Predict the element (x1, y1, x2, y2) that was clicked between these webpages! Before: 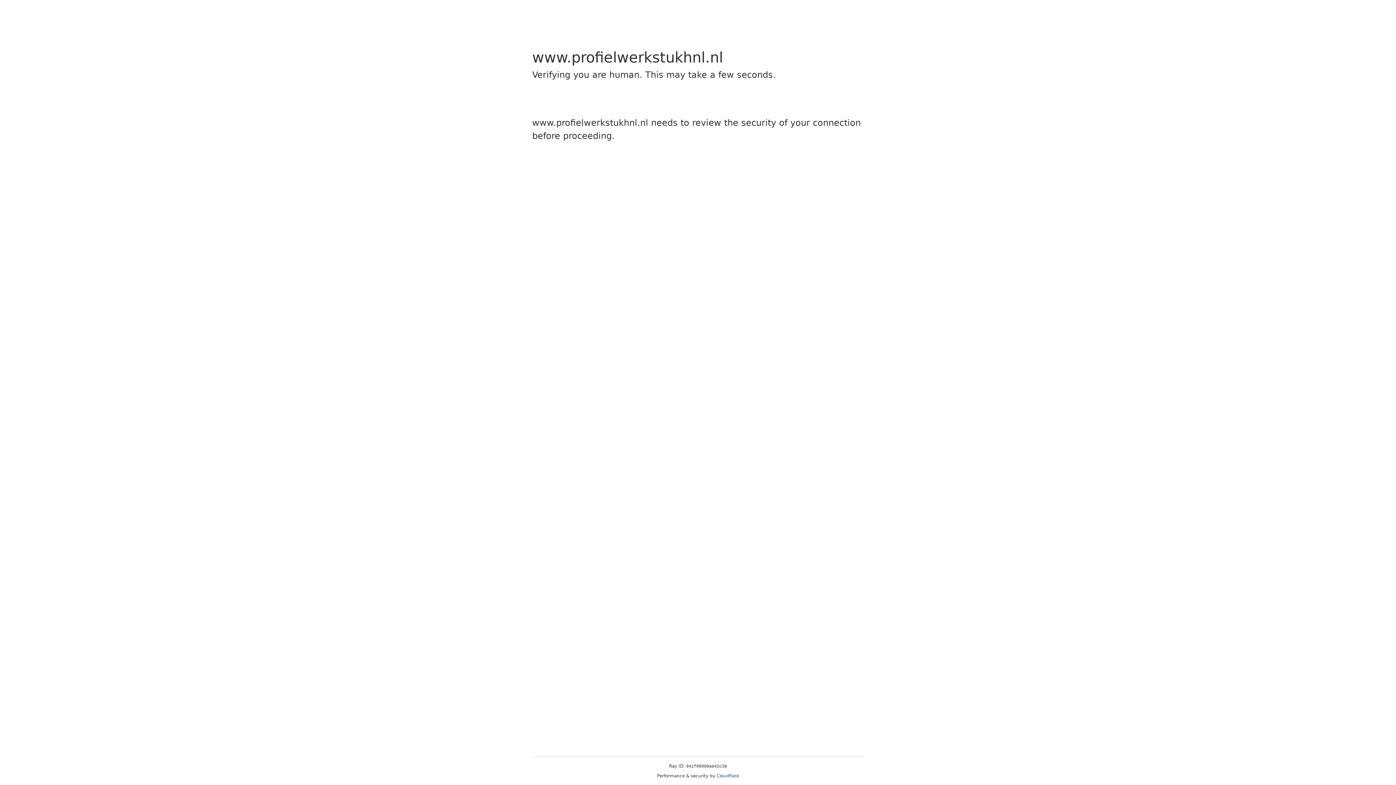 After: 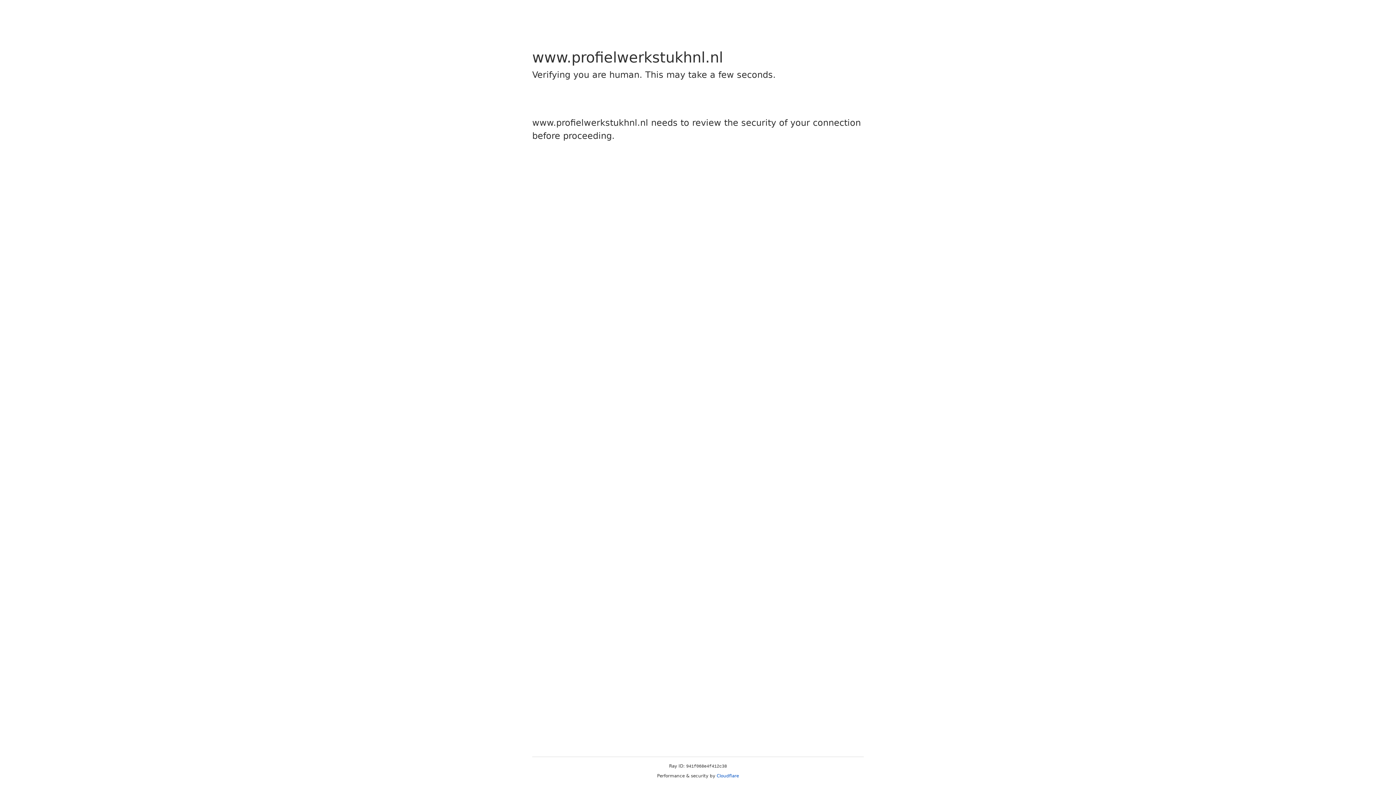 Action: label: Cloudflare bbox: (716, 773, 739, 778)